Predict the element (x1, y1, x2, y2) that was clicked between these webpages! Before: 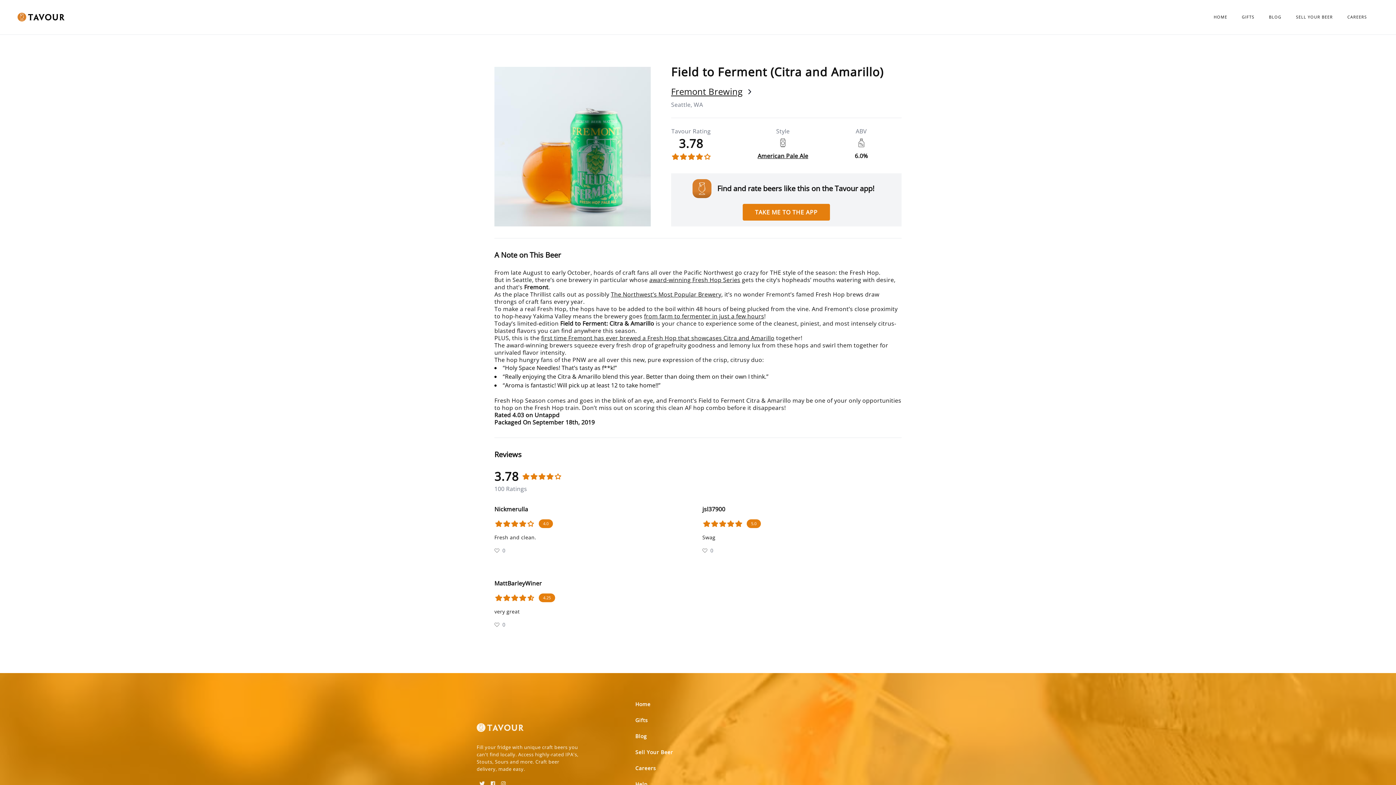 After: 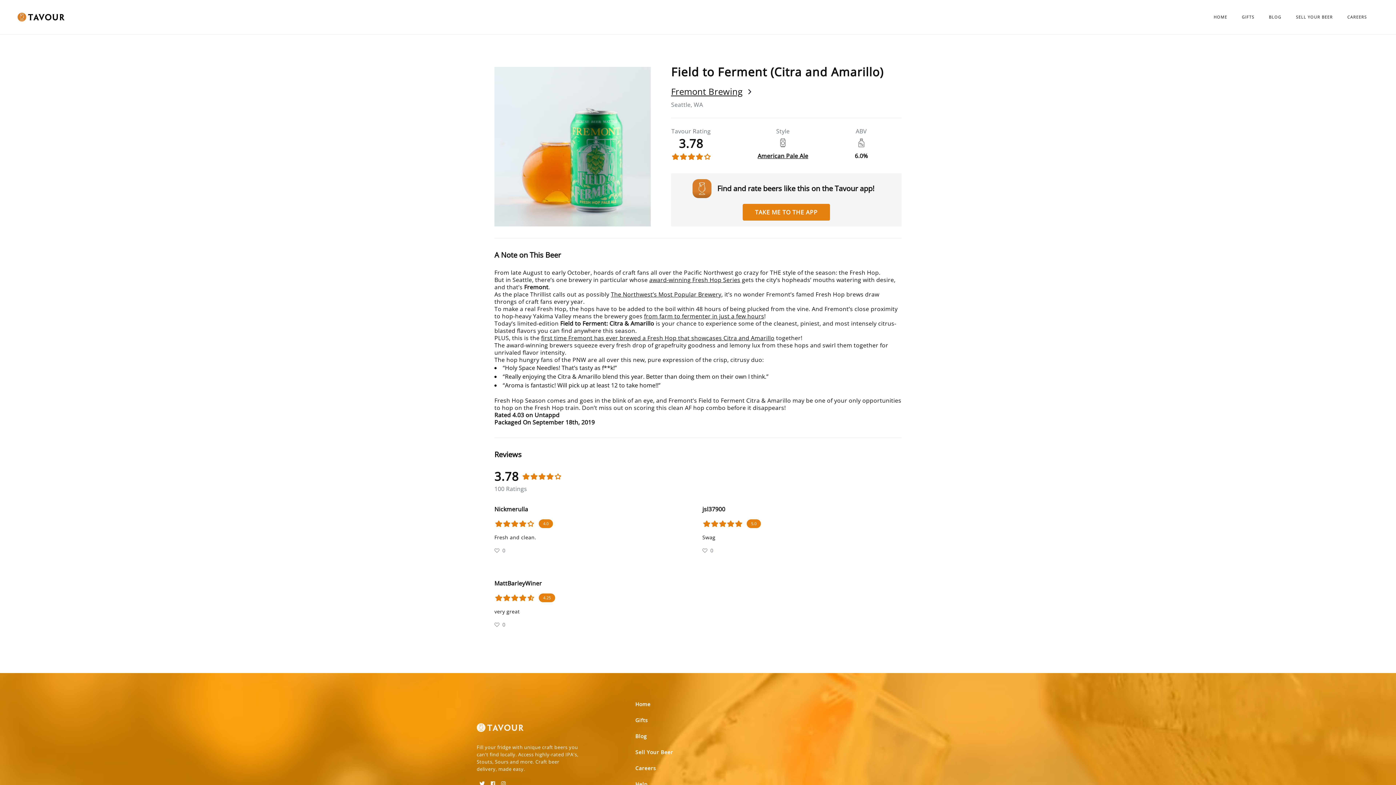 Action: bbox: (476, 778, 488, 784)